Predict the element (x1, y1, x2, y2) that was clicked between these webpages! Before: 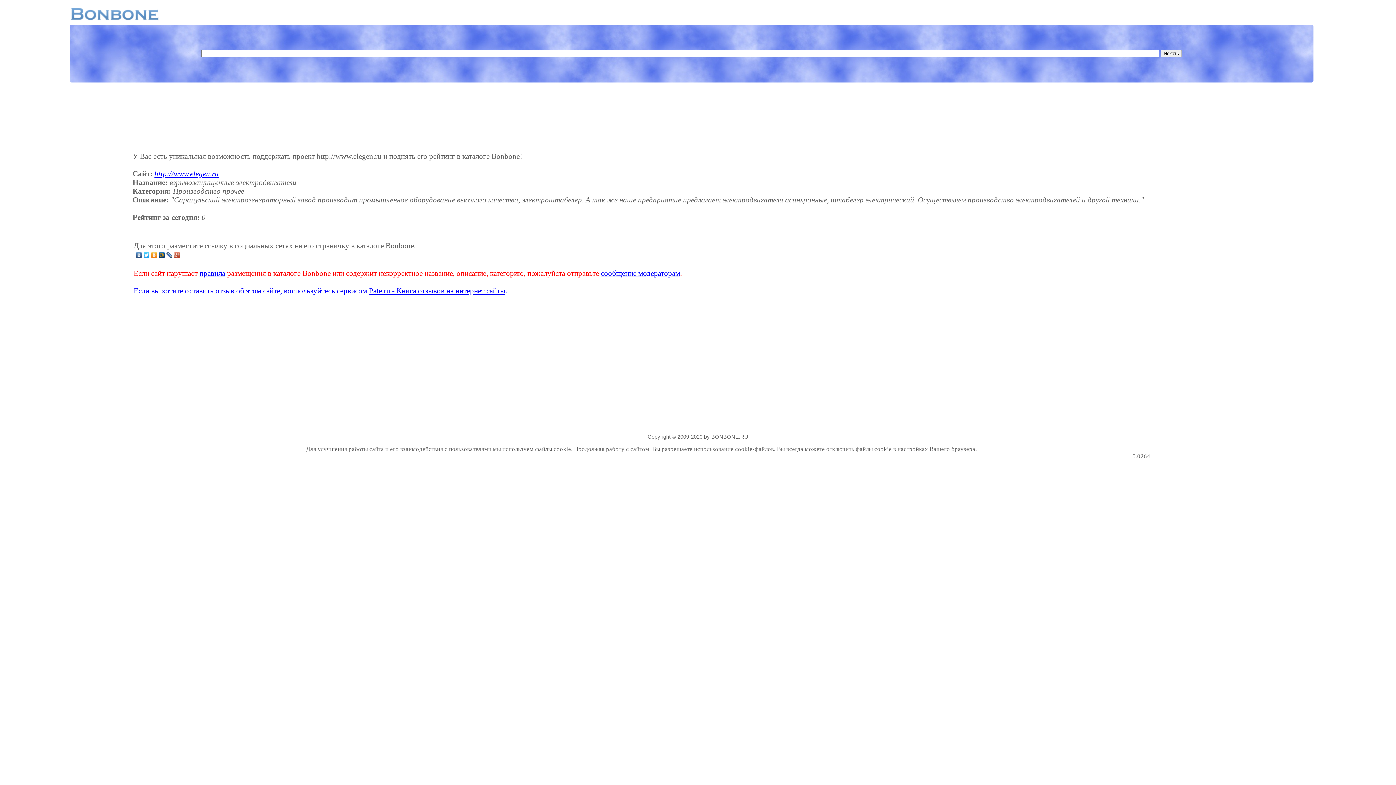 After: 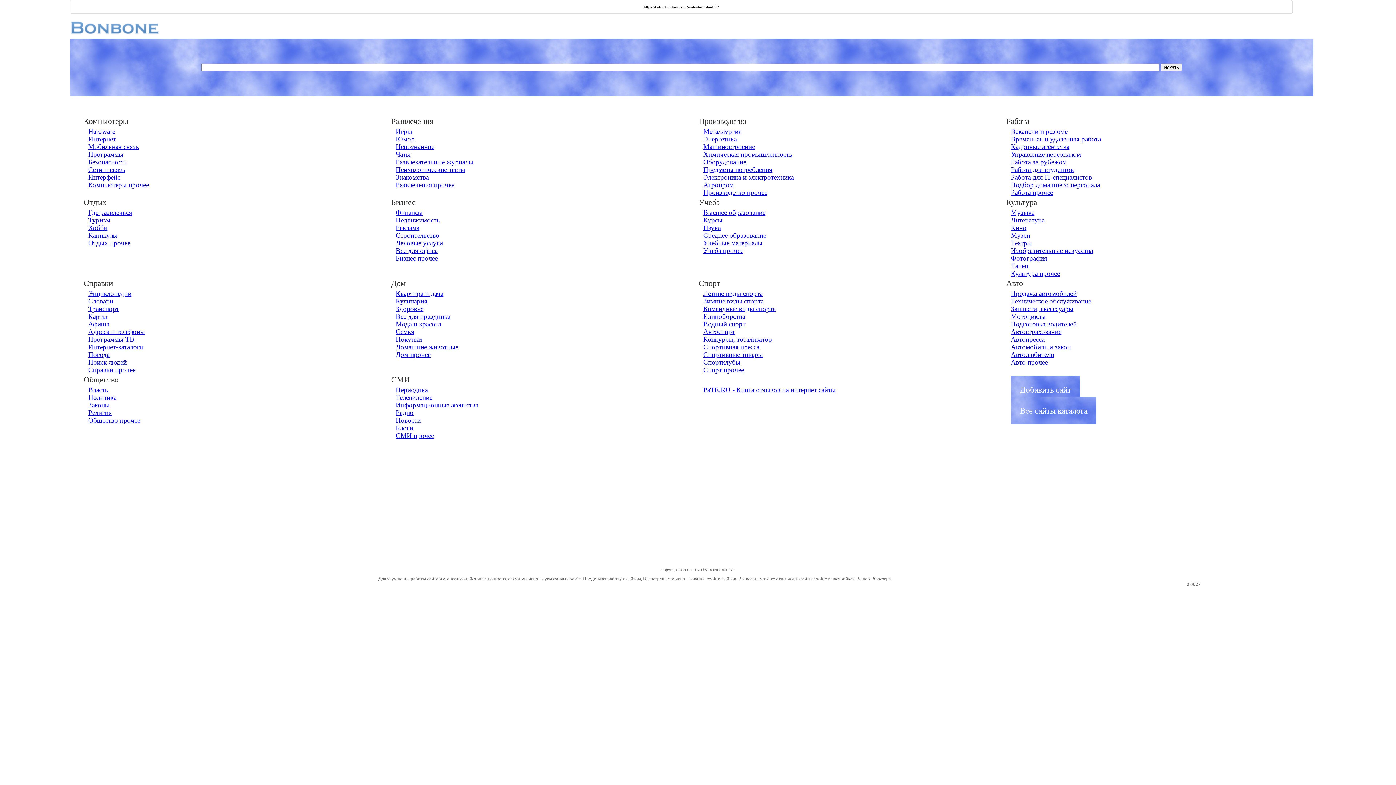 Action: bbox: (70, 10, 159, 23)